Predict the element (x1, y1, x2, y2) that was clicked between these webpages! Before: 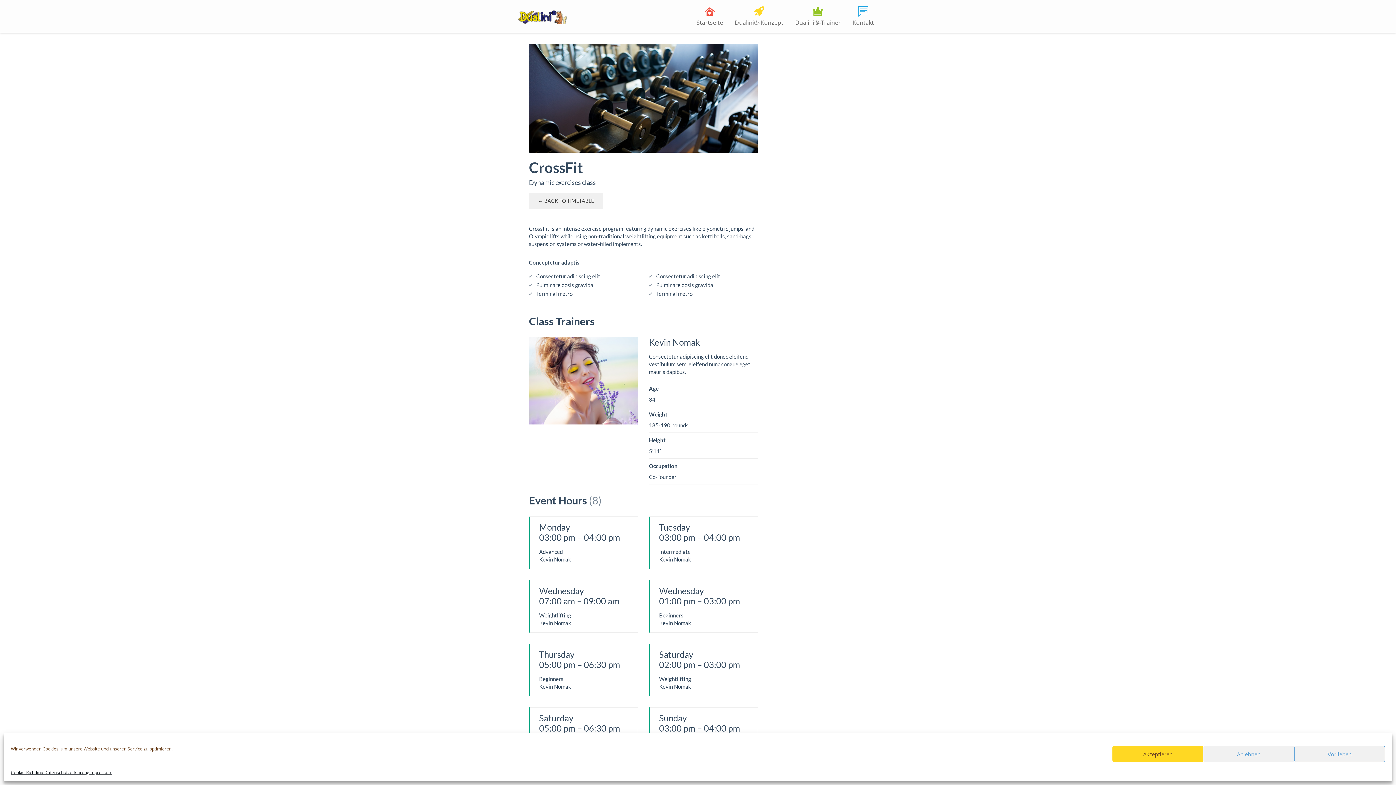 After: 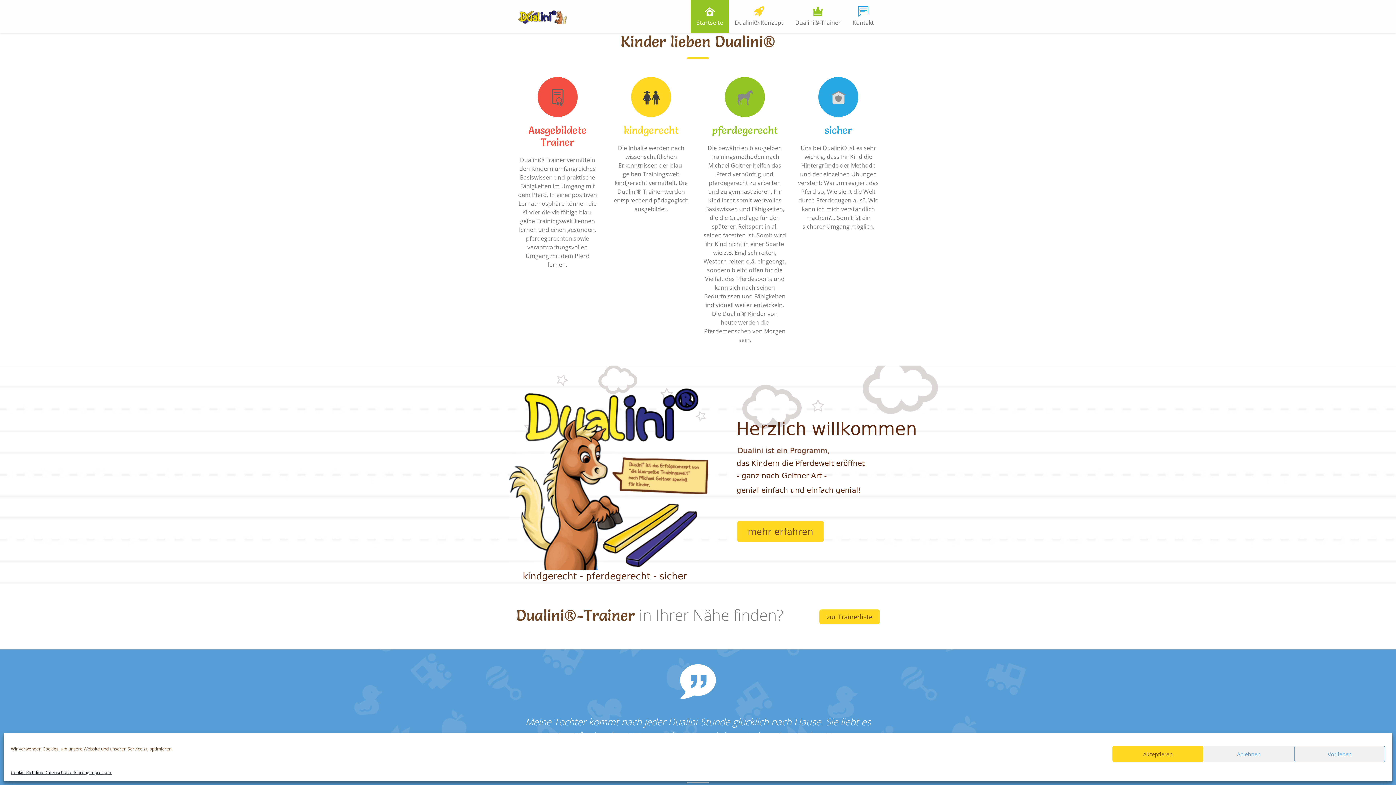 Action: label: Startseite bbox: (690, 0, 729, 32)